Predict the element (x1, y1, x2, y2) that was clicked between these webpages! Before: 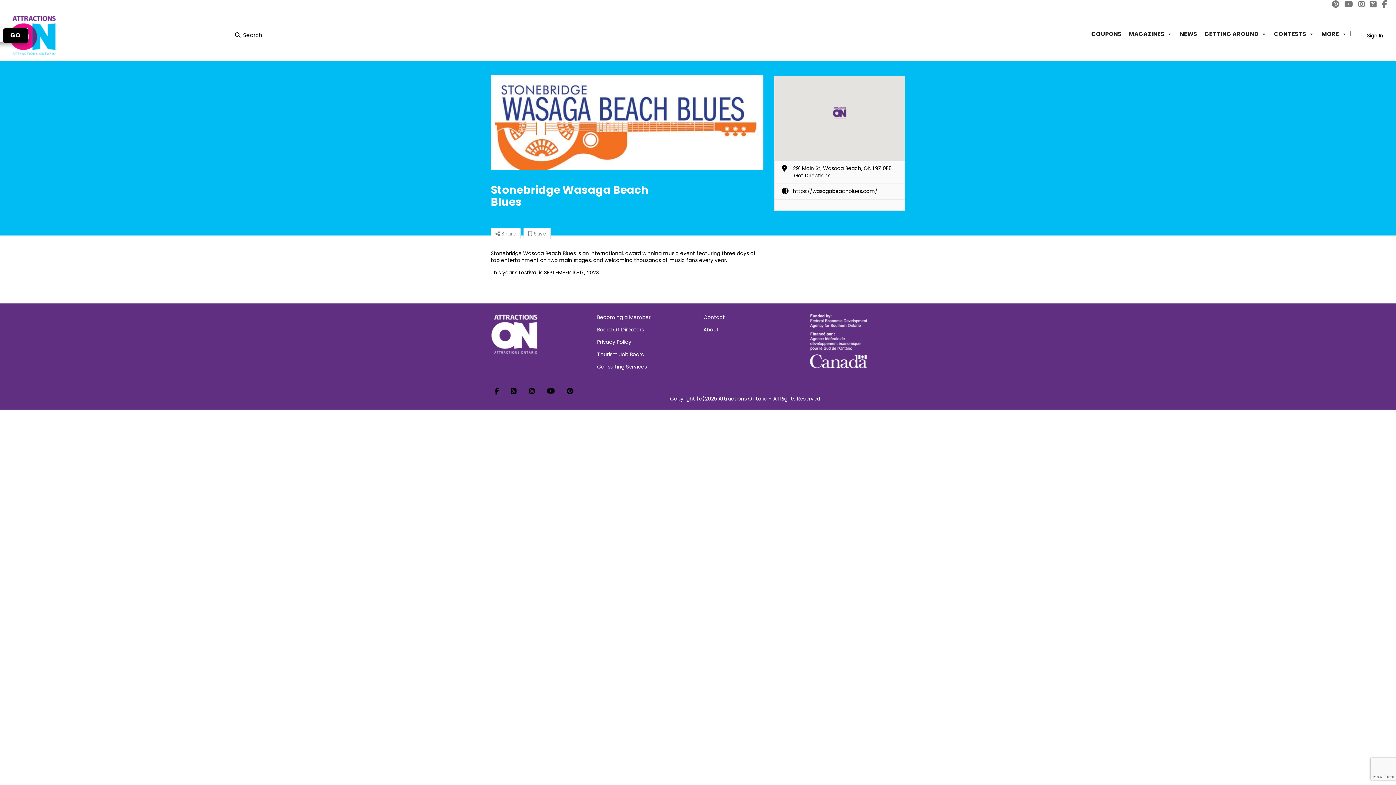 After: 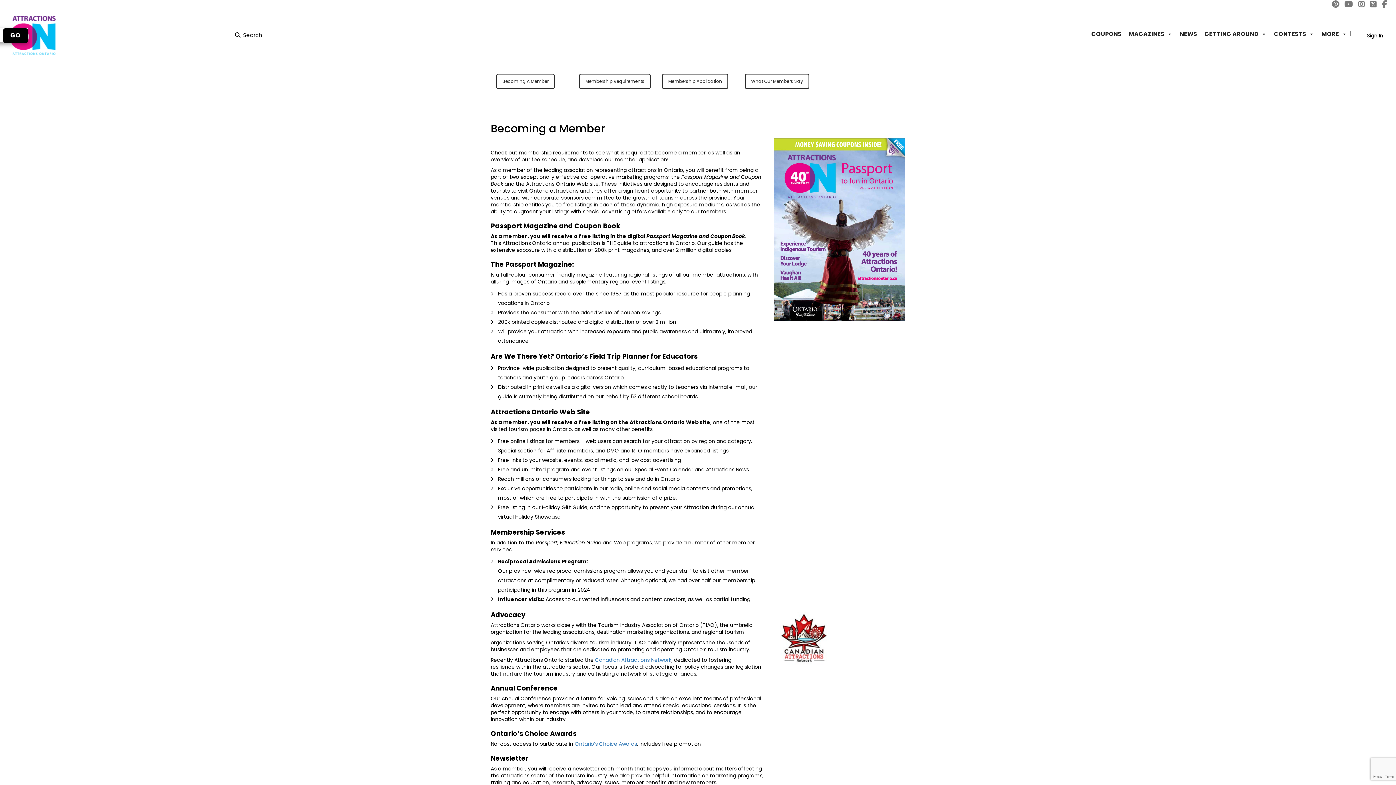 Action: label: Becoming a Member bbox: (597, 313, 650, 320)